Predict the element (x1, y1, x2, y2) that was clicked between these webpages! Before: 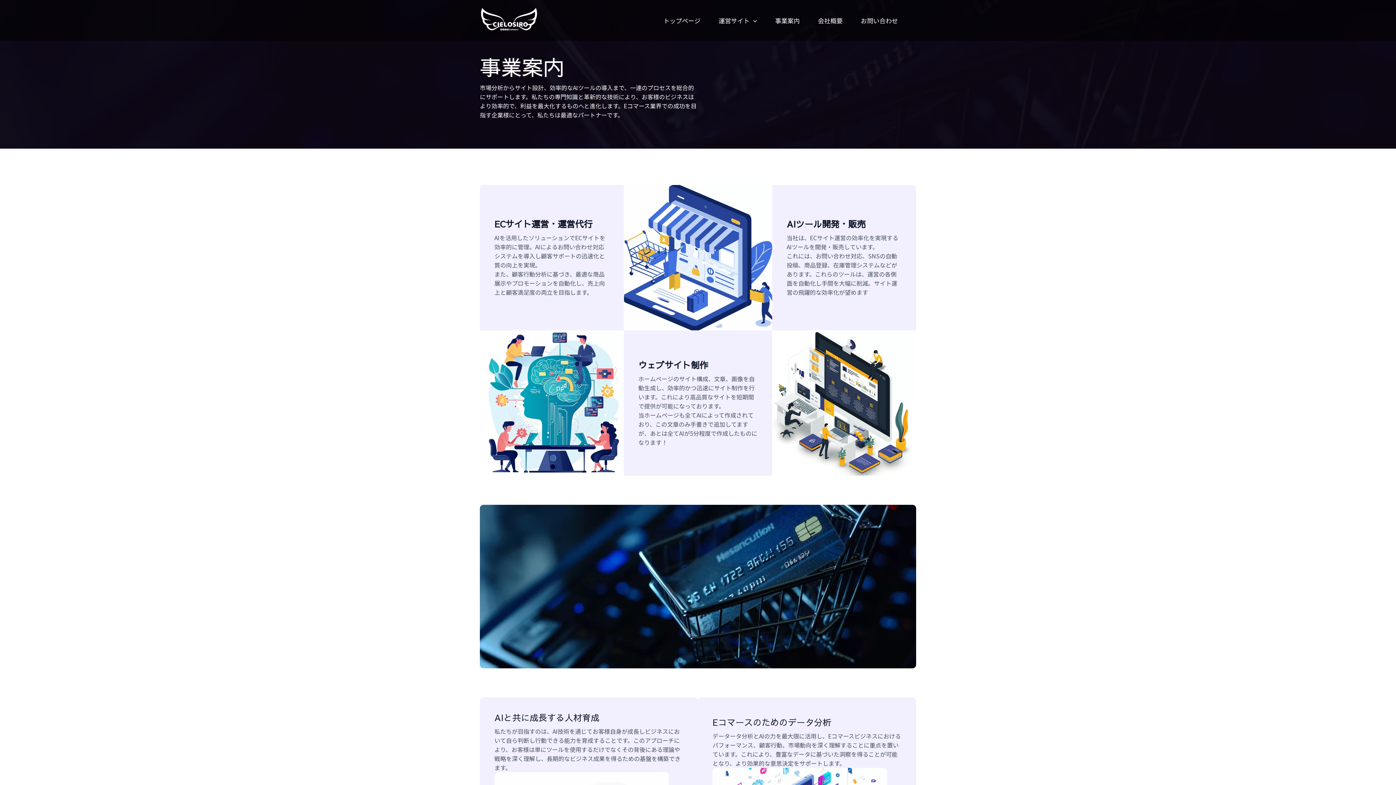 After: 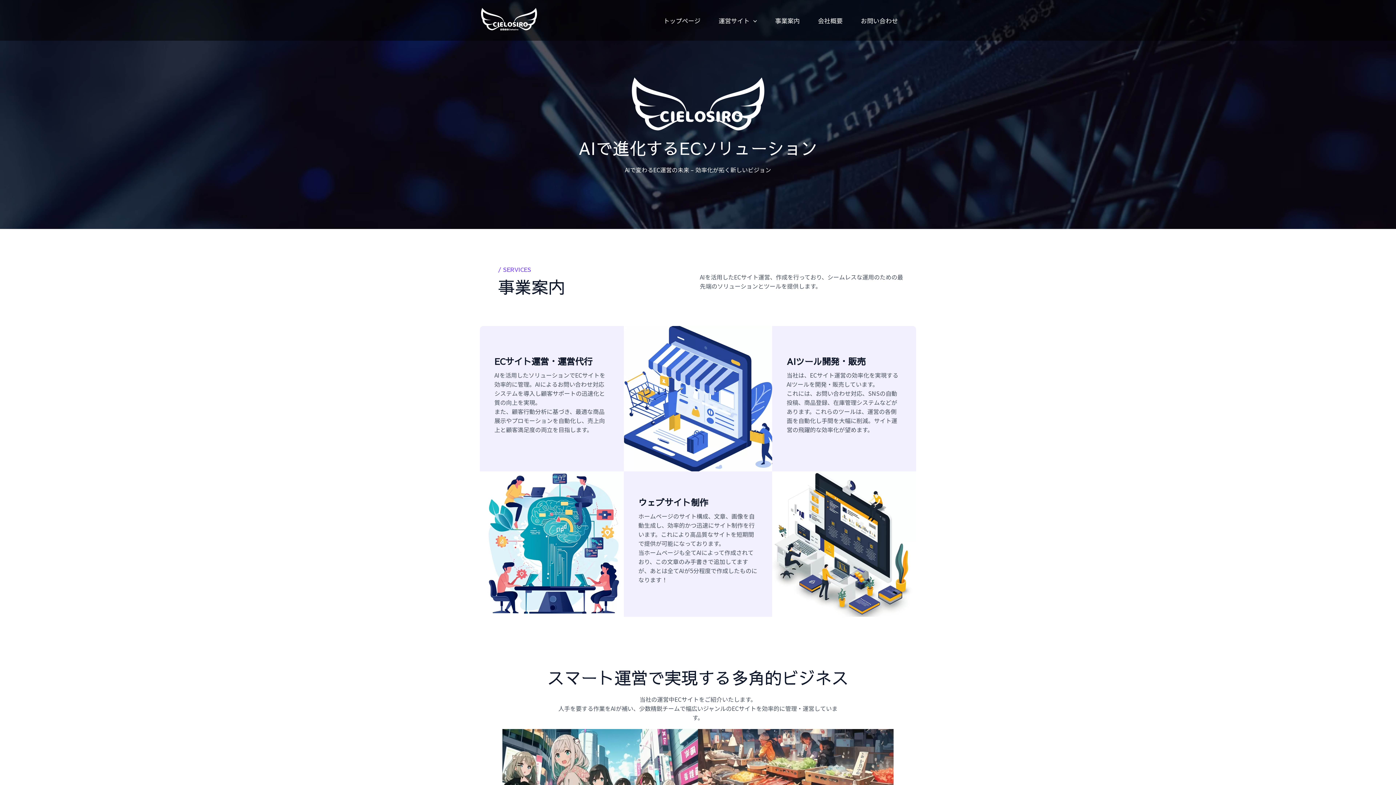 Action: bbox: (480, 15, 538, 23)